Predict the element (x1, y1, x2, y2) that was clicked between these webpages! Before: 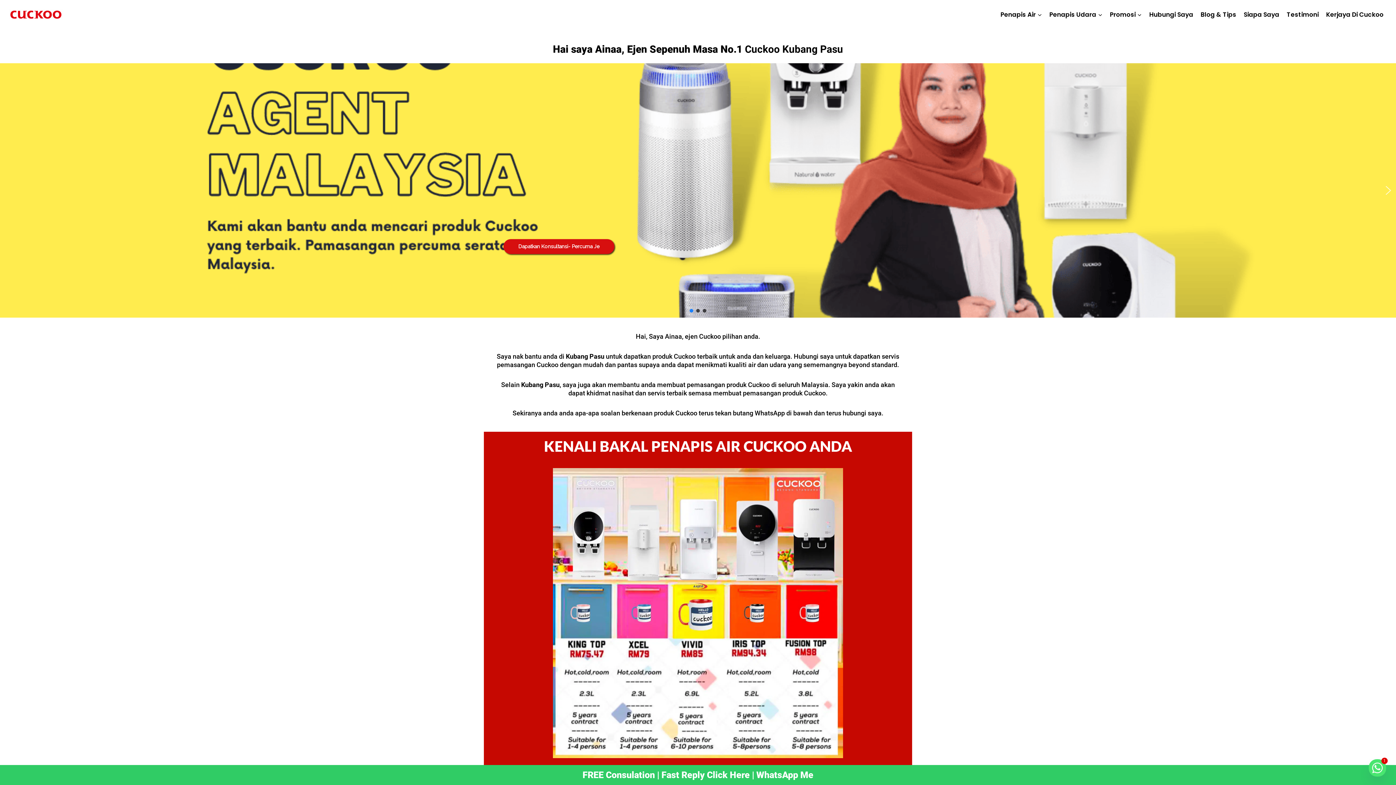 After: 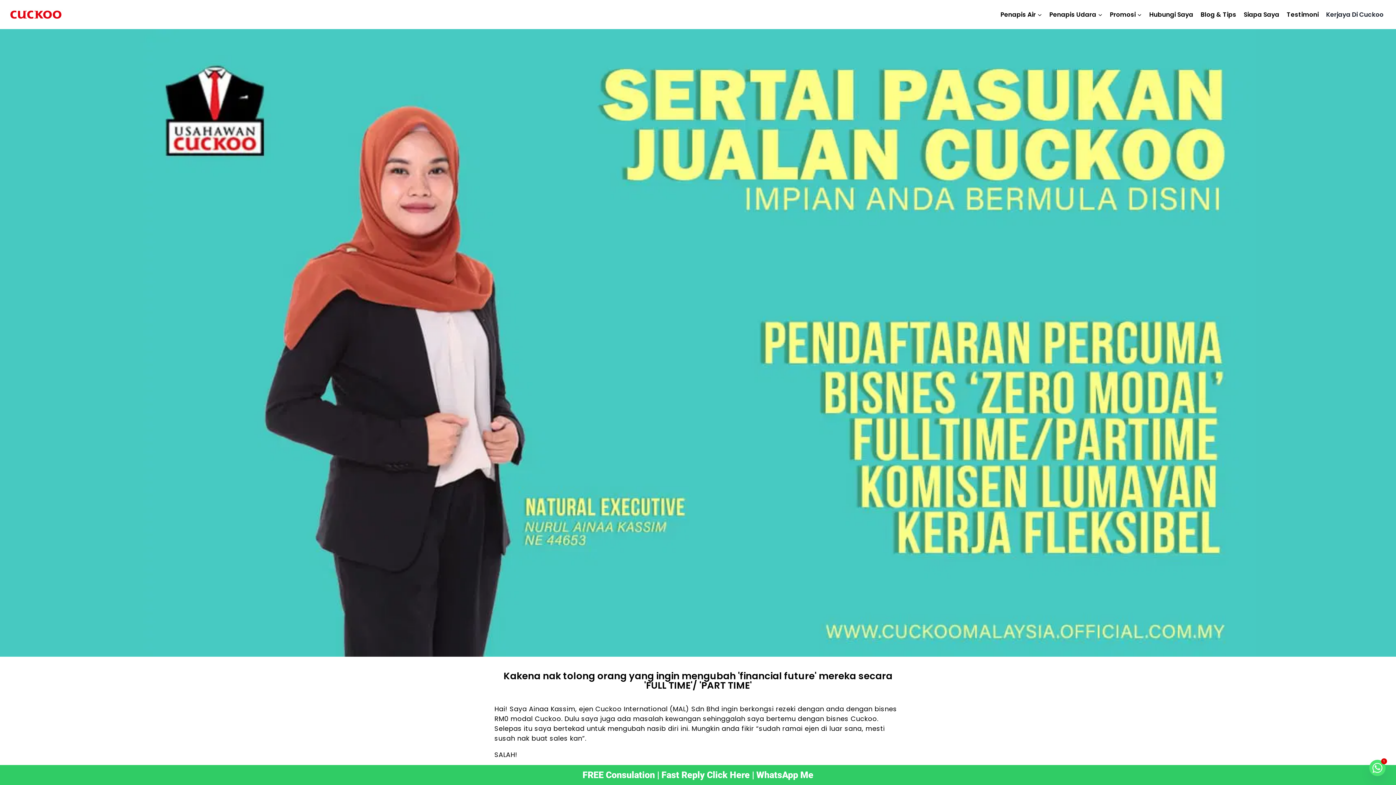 Action: bbox: (1322, 0, 1387, 29) label: Kerjaya Di Cuckoo